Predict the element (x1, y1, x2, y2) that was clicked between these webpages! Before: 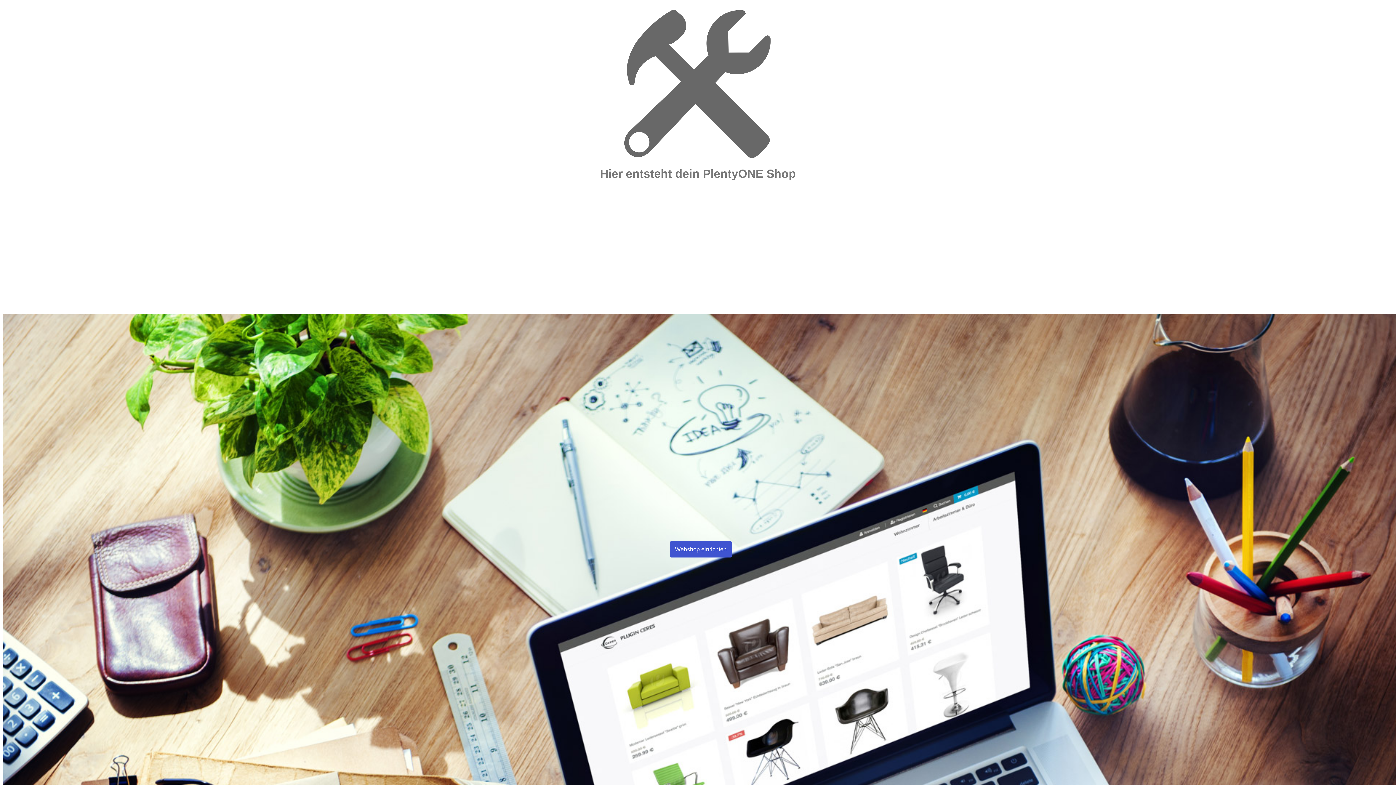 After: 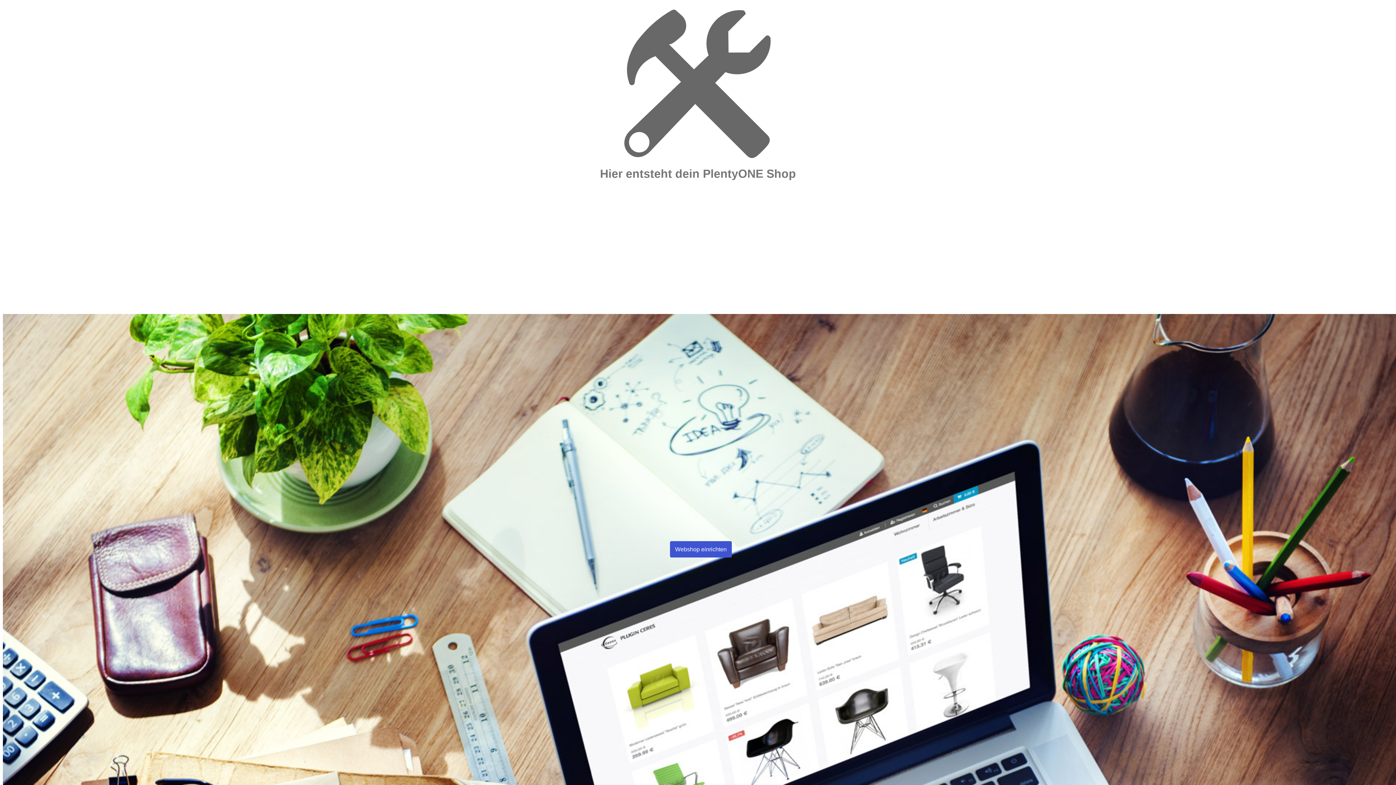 Action: label: Webshop einrichten bbox: (670, 541, 732, 557)